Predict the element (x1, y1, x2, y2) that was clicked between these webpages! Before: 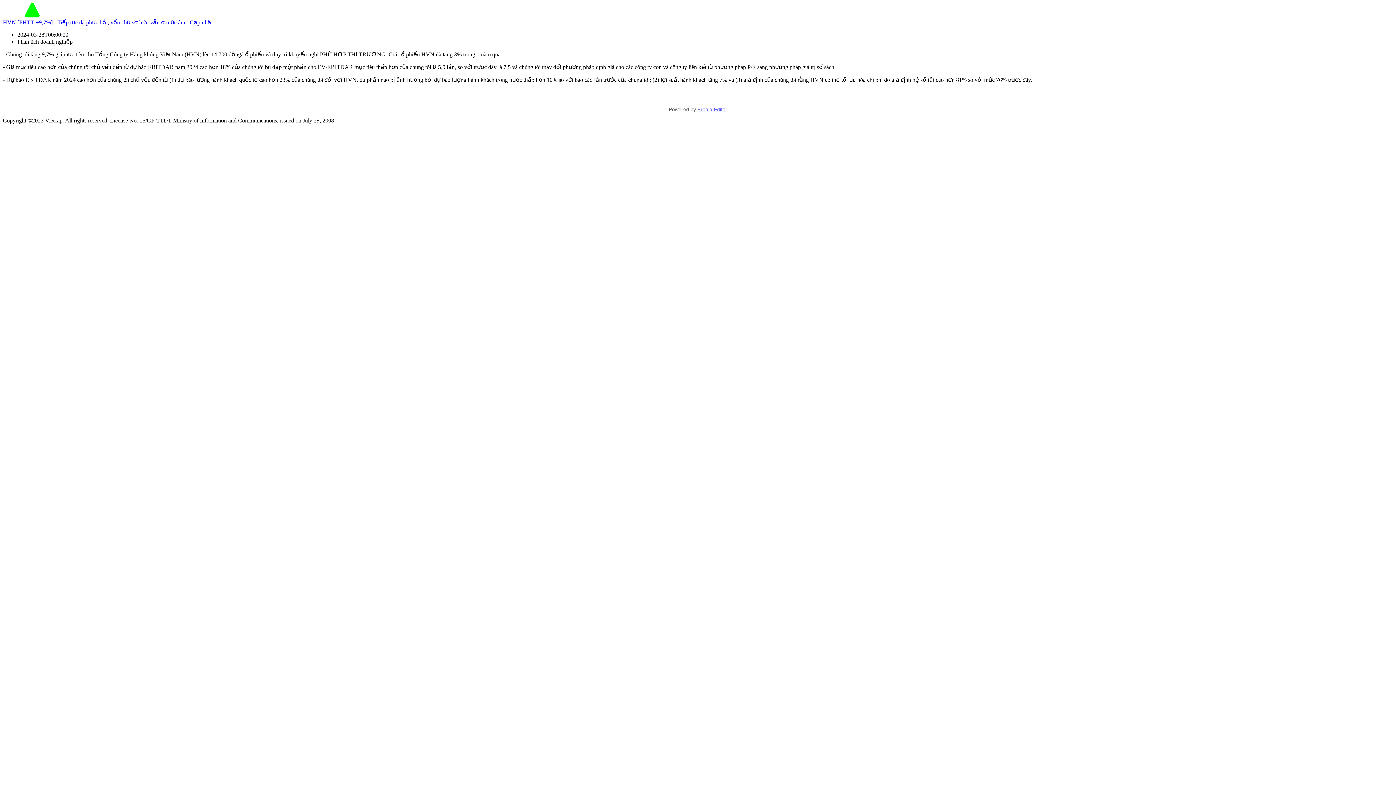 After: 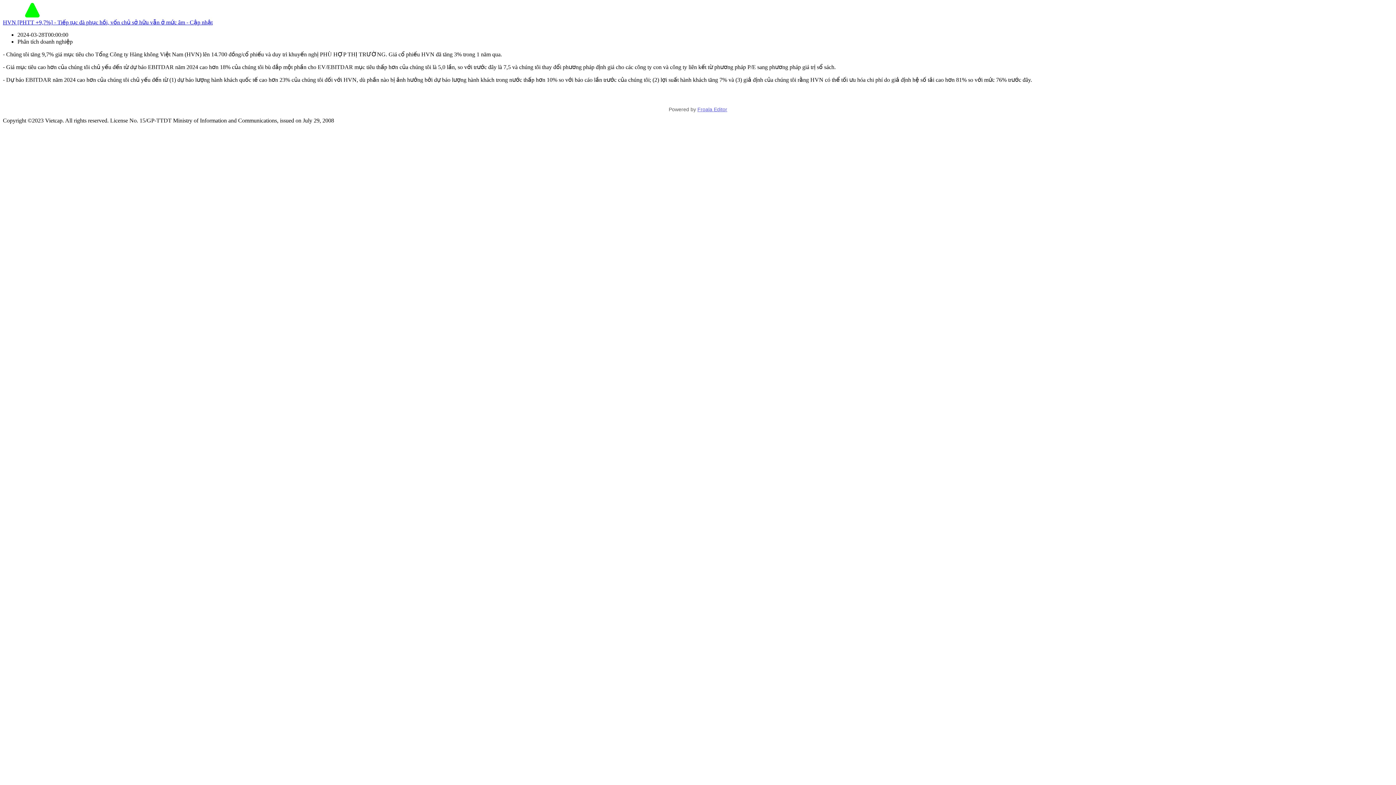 Action: label: HVN [PHTT +9,7%] - Tiếp tục đà phục hồi, vốn chủ sở hữu vẫn ở mức âm - Cập nhật bbox: (2, 19, 212, 25)